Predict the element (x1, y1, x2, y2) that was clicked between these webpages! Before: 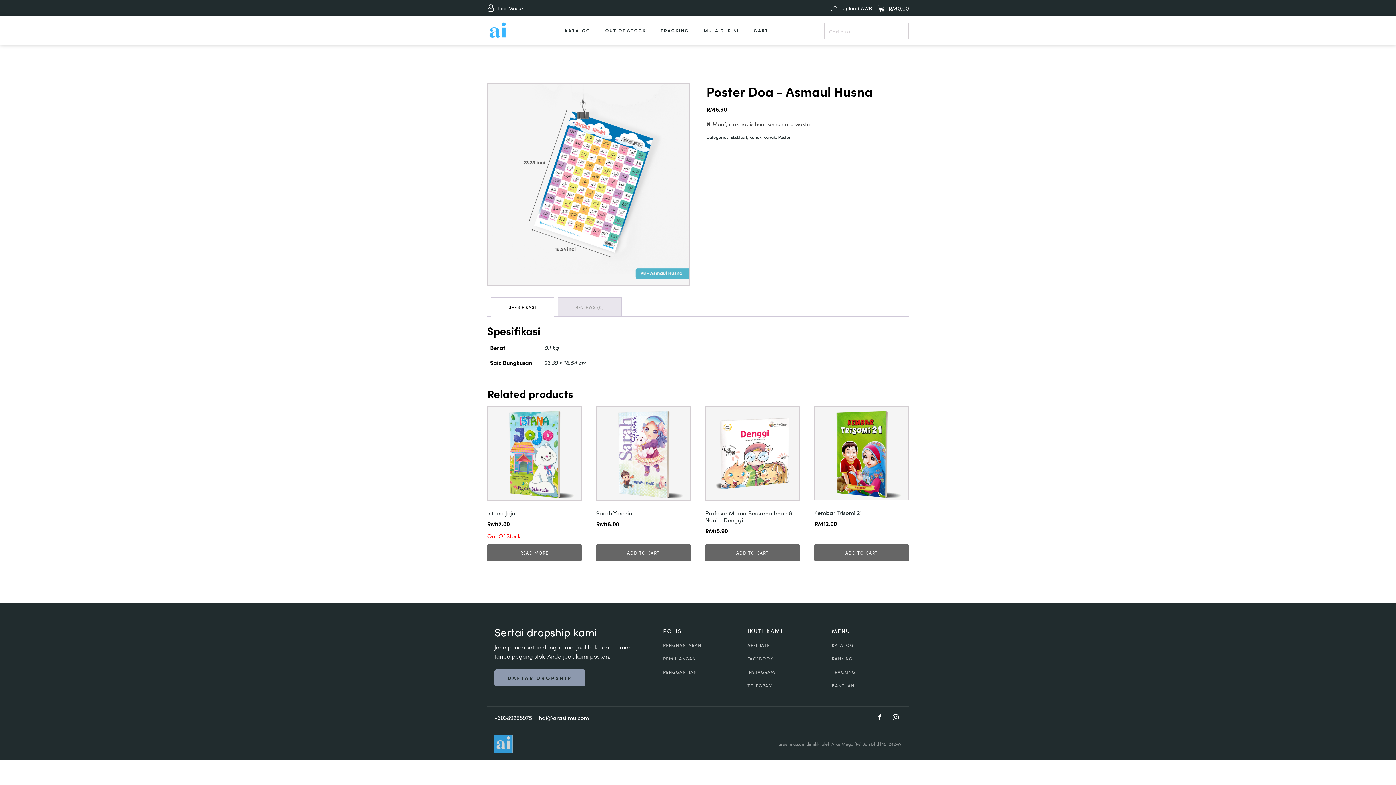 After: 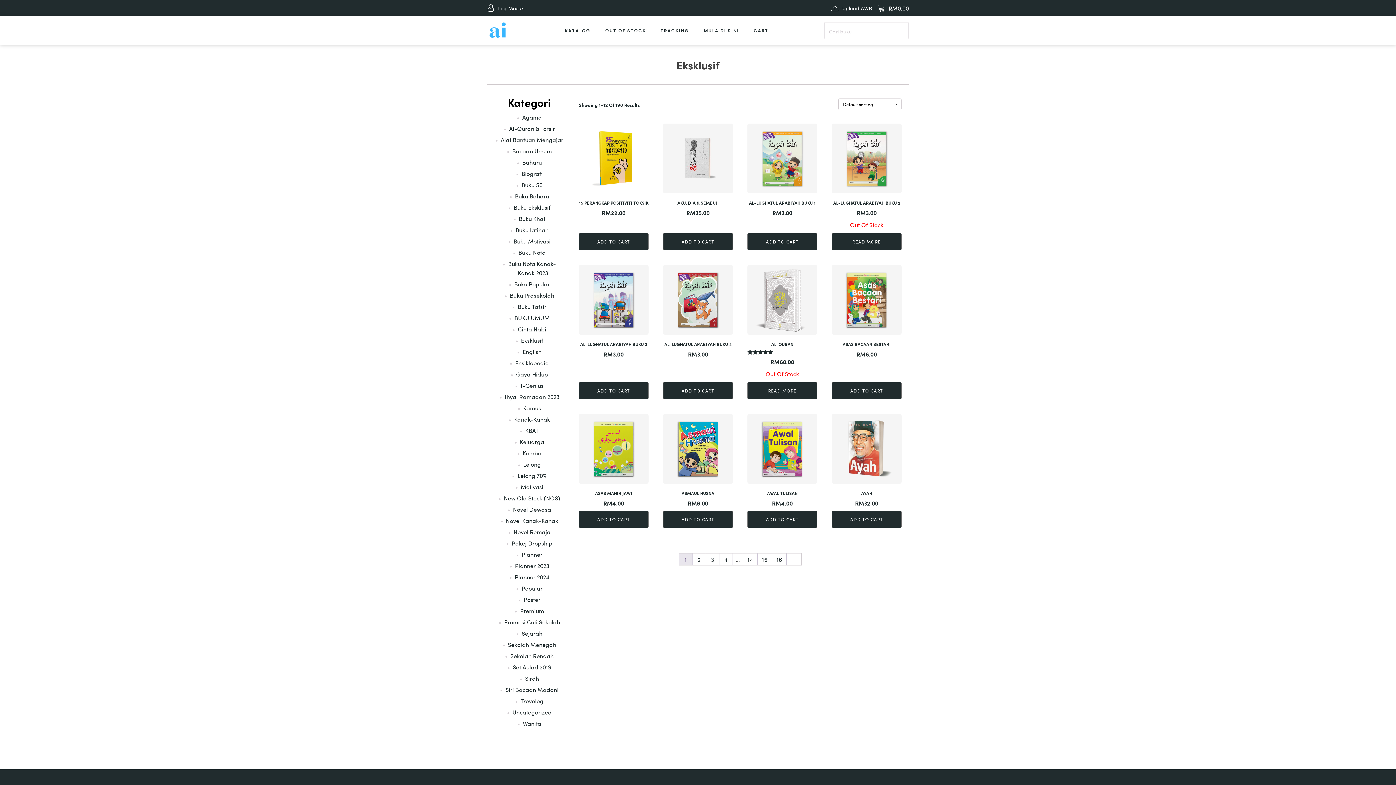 Action: bbox: (730, 133, 747, 139) label: Eksklusif